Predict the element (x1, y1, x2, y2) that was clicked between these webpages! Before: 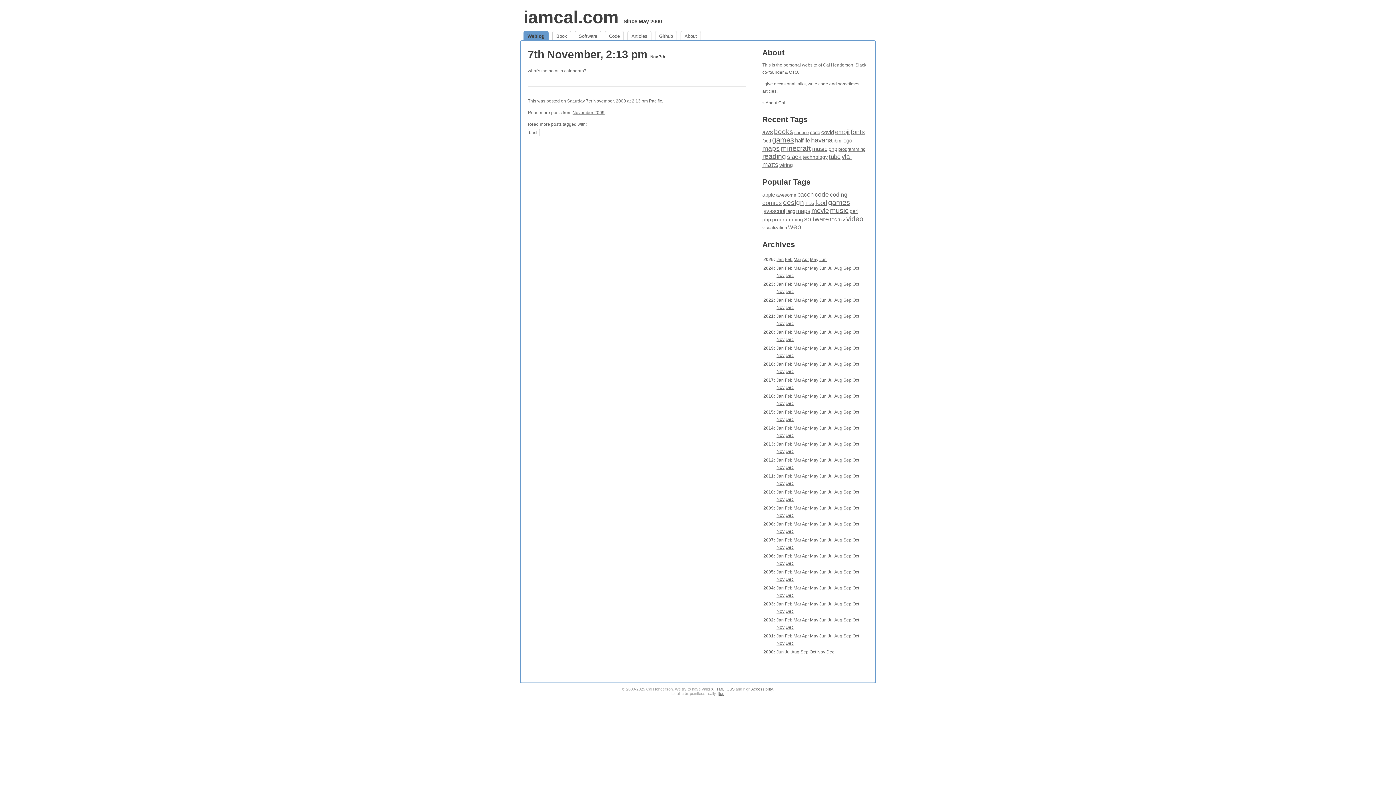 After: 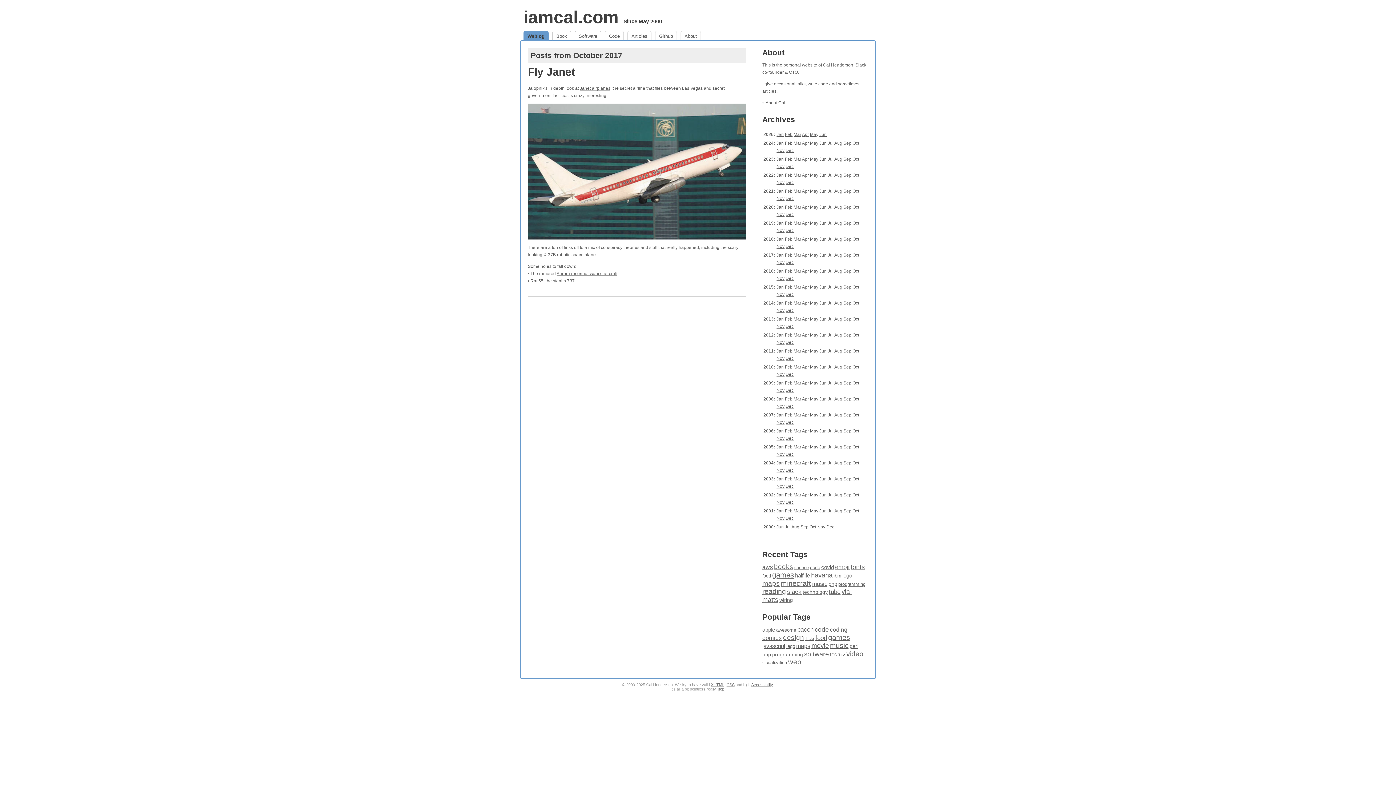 Action: bbox: (852, 377, 859, 382) label: Oct